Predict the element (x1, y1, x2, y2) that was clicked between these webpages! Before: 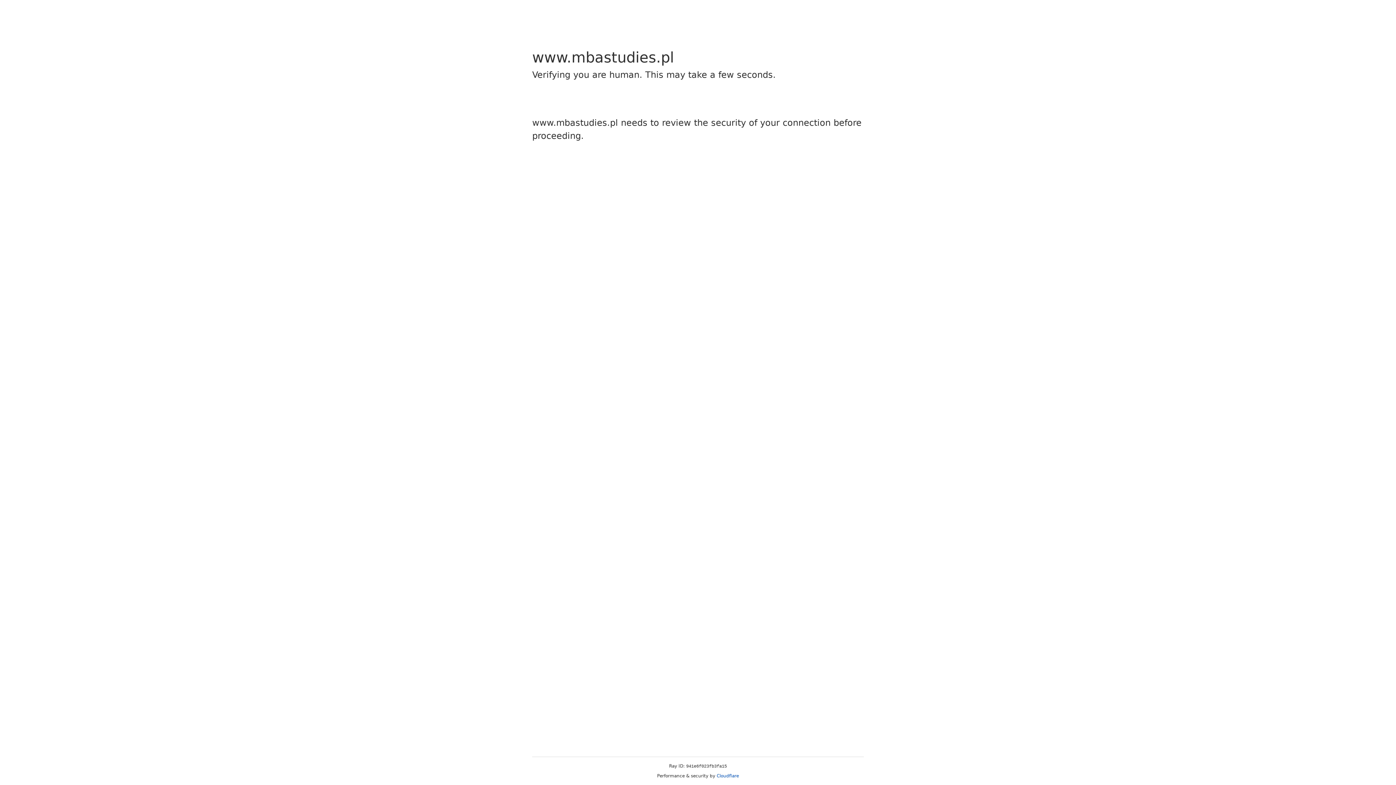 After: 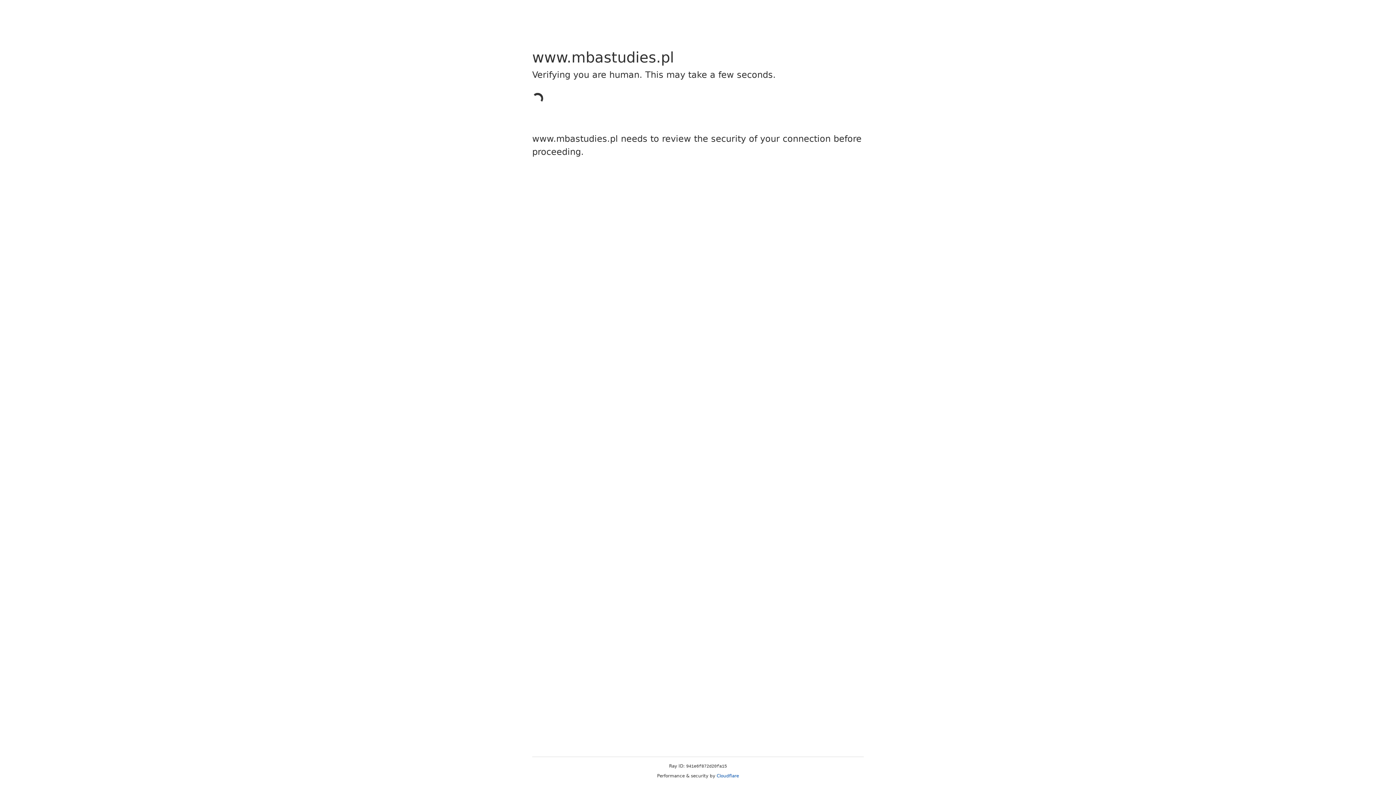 Action: bbox: (716, 773, 739, 778) label: Cloudflare